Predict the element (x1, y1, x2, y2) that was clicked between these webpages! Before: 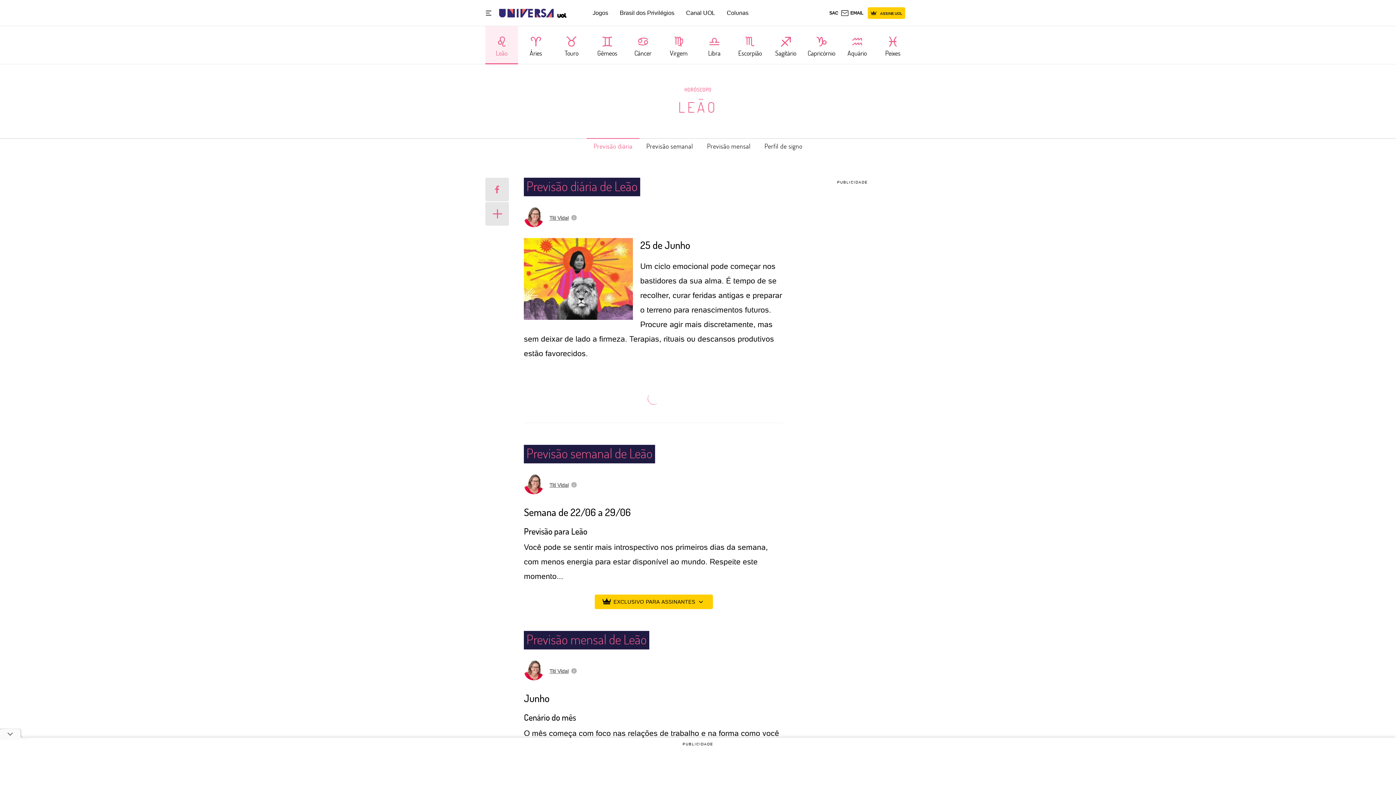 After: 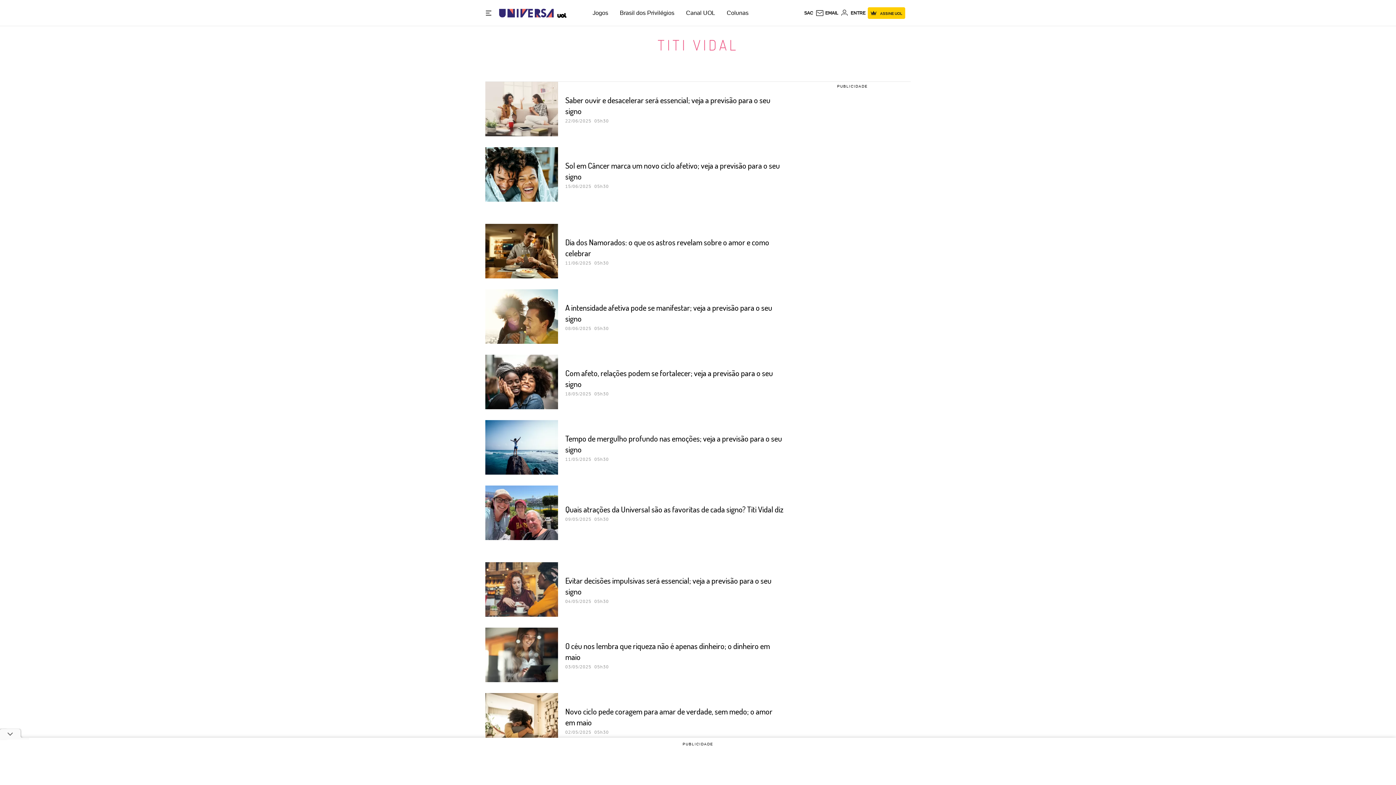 Action: label: Titi Vidal bbox: (549, 482, 568, 488)